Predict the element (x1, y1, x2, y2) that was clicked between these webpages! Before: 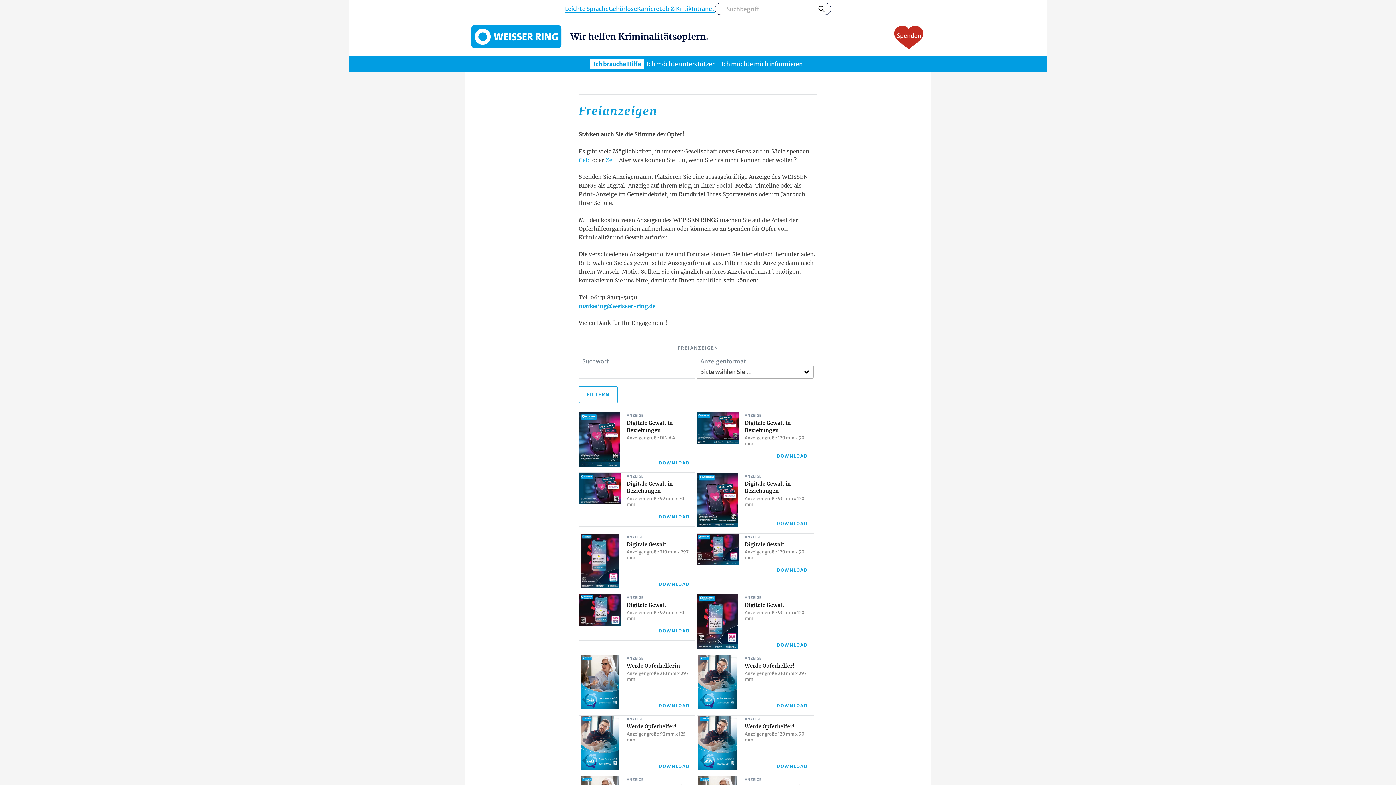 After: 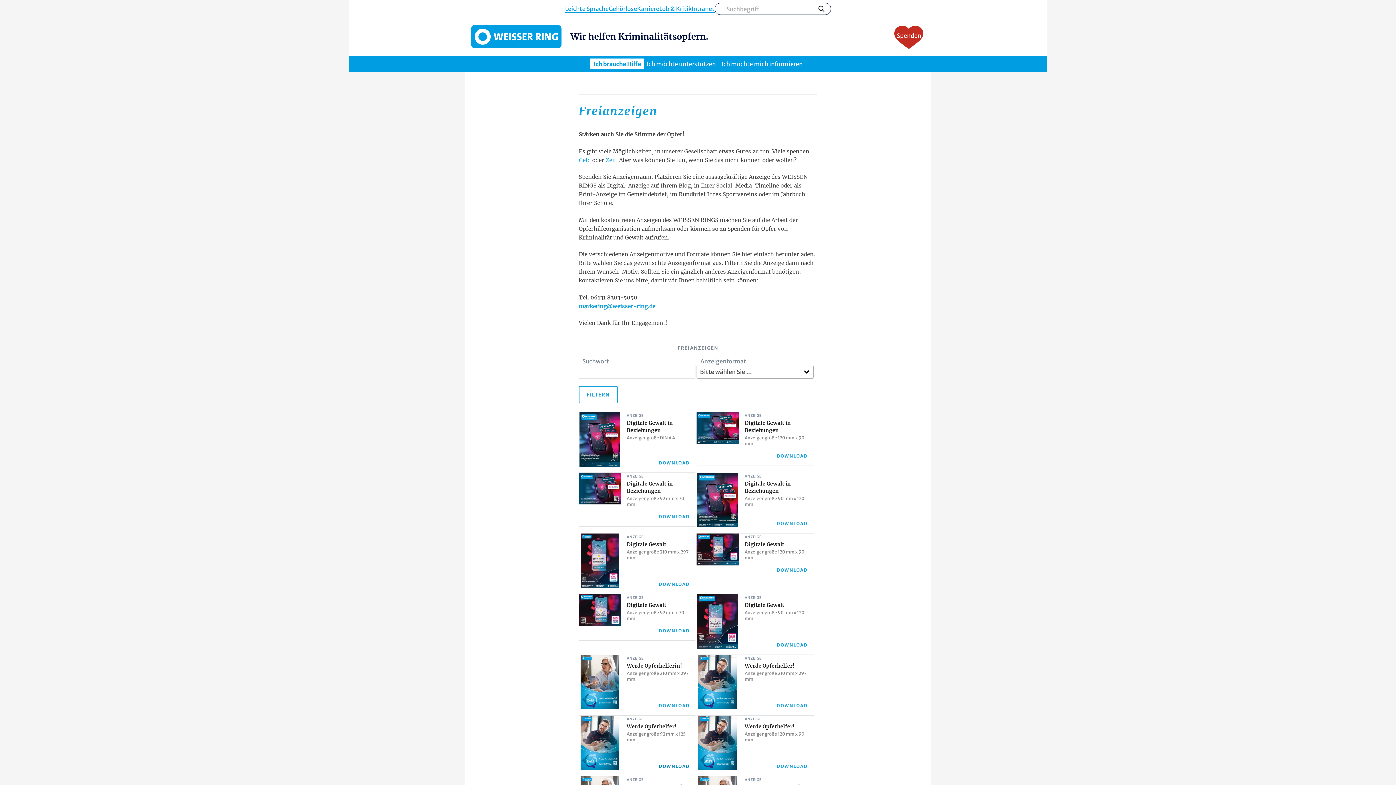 Action: label: DOWNLOAD bbox: (658, 763, 689, 769)